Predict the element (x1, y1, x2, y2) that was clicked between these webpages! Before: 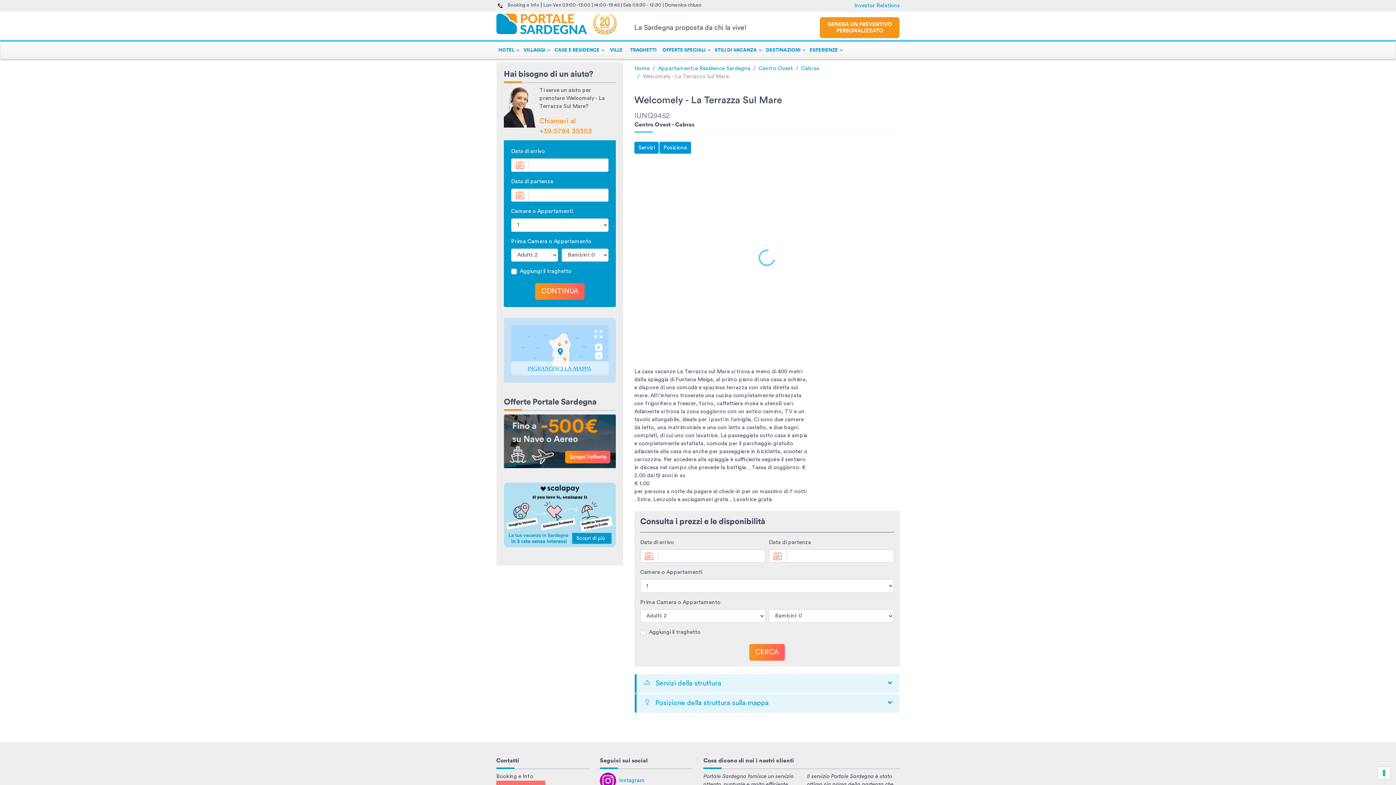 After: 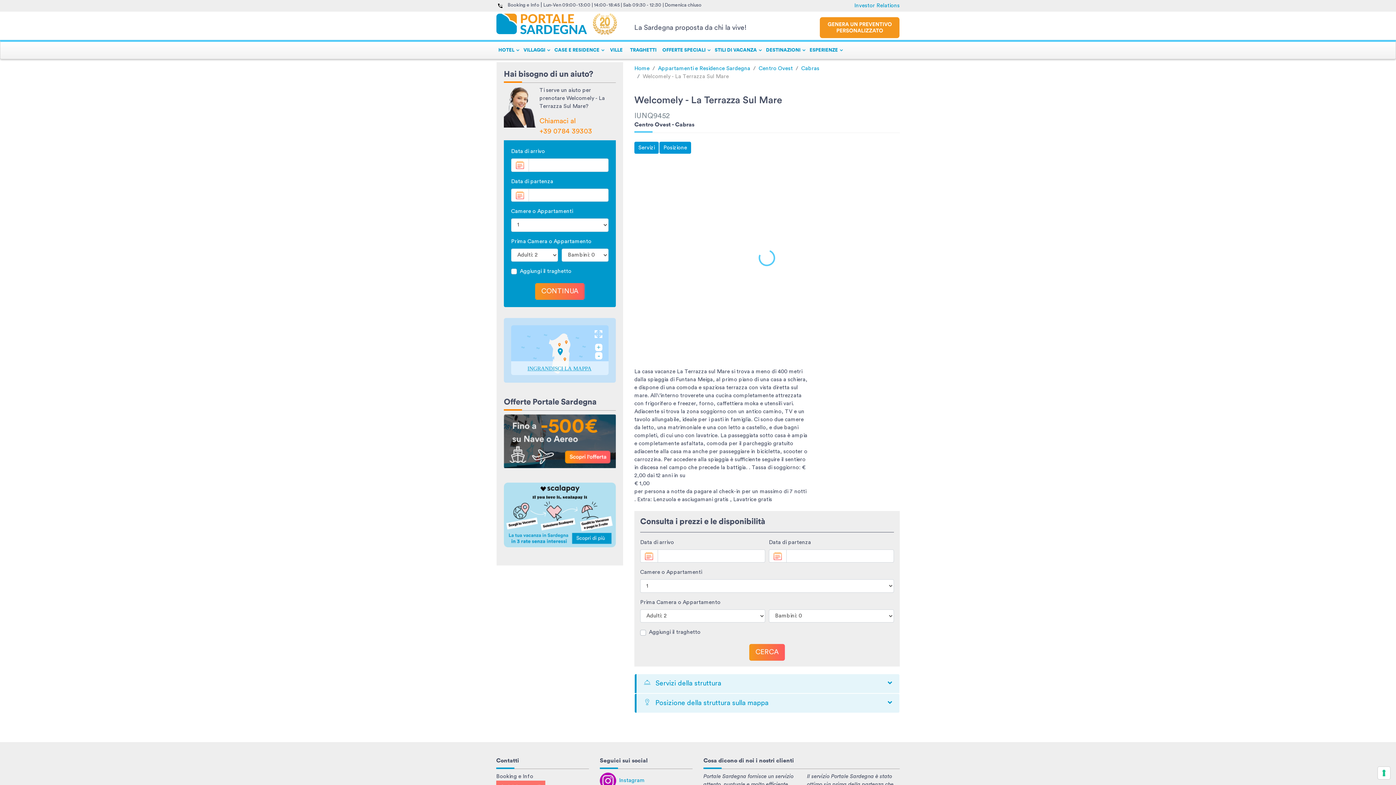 Action: bbox: (496, 3, 506, 7)